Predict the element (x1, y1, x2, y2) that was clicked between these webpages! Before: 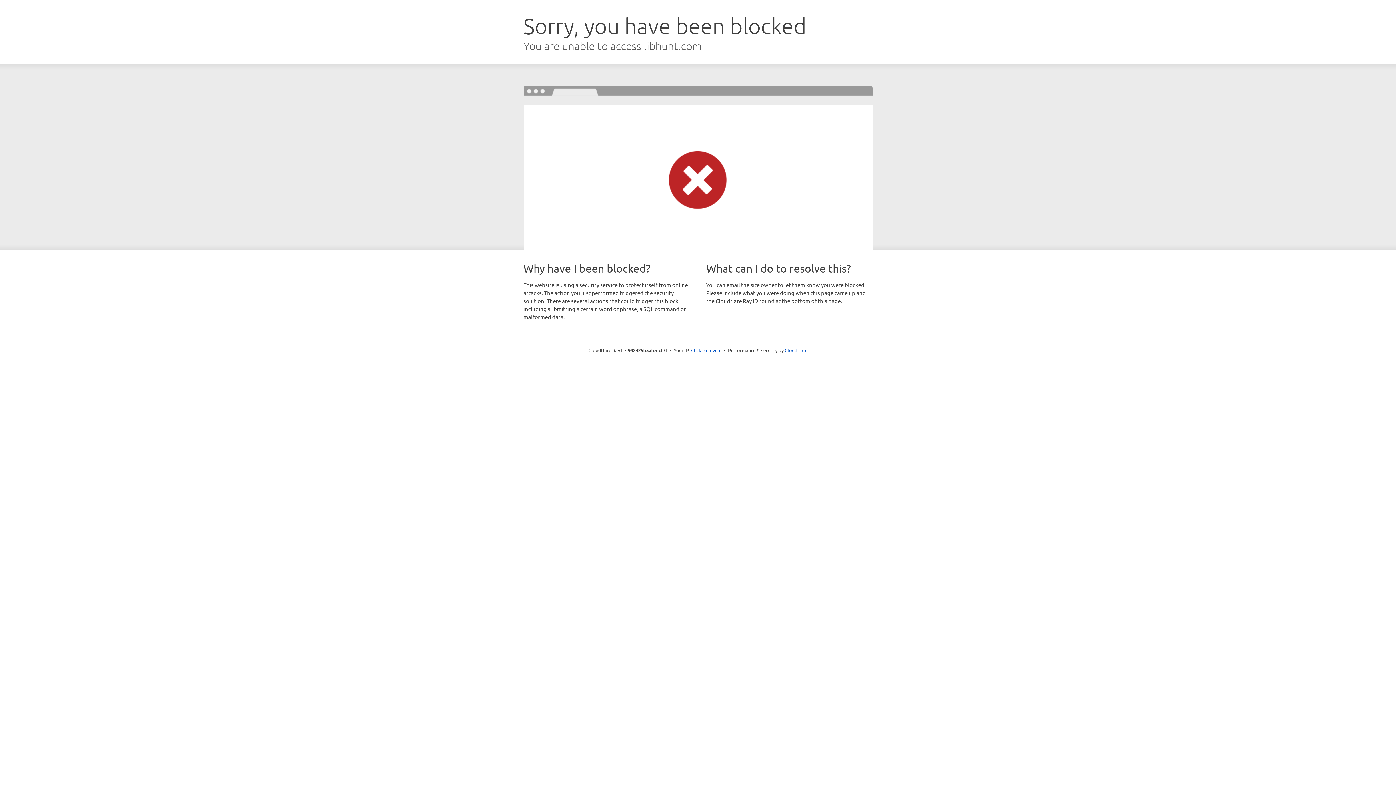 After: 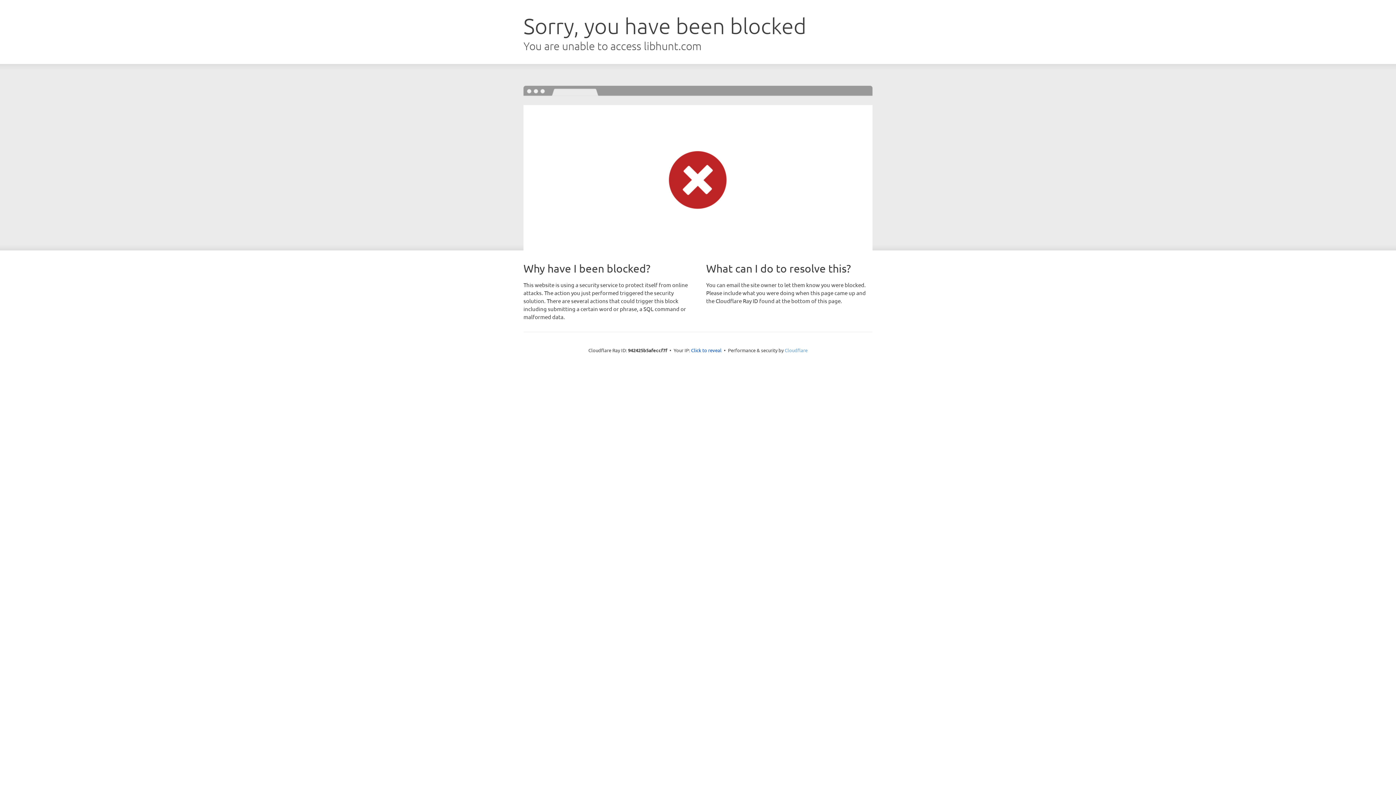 Action: label: Cloudflare bbox: (784, 347, 807, 353)